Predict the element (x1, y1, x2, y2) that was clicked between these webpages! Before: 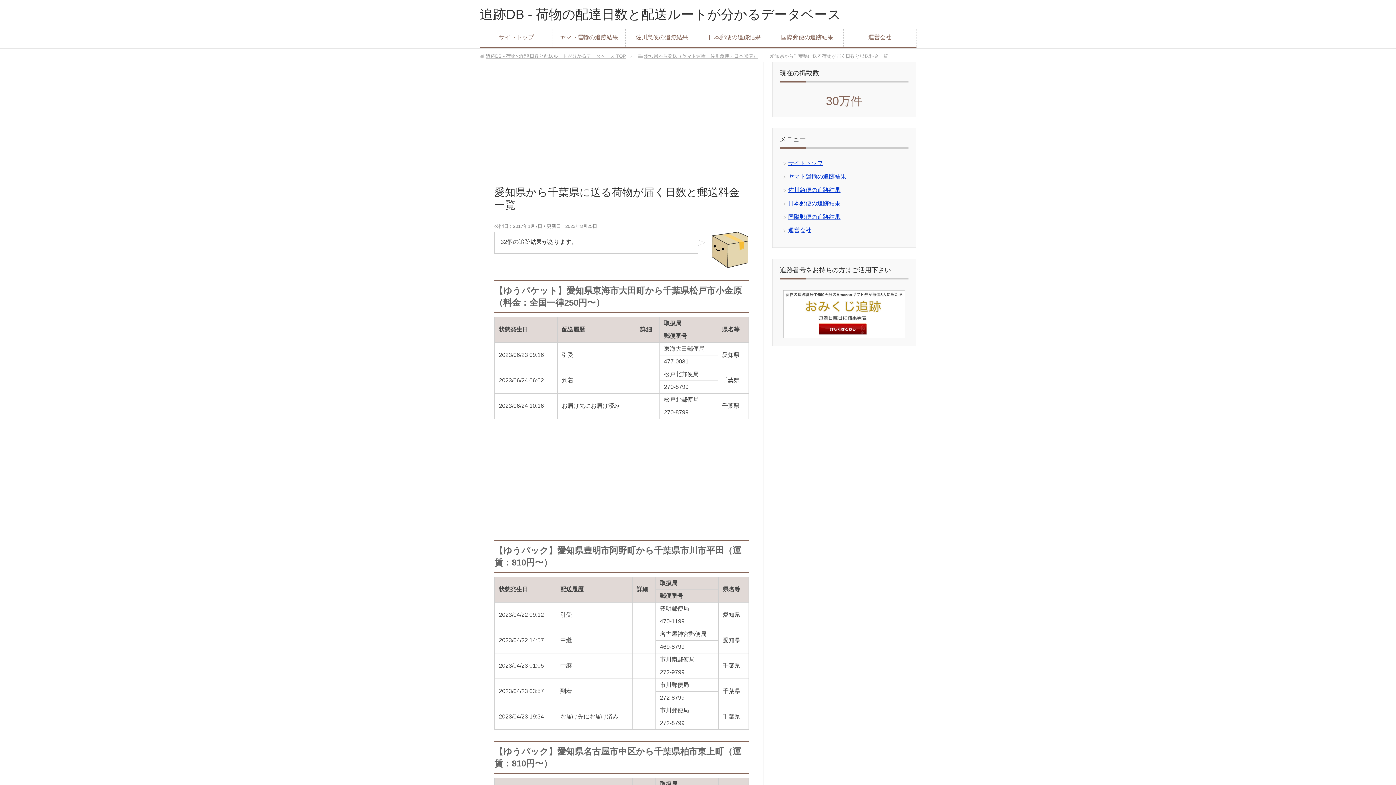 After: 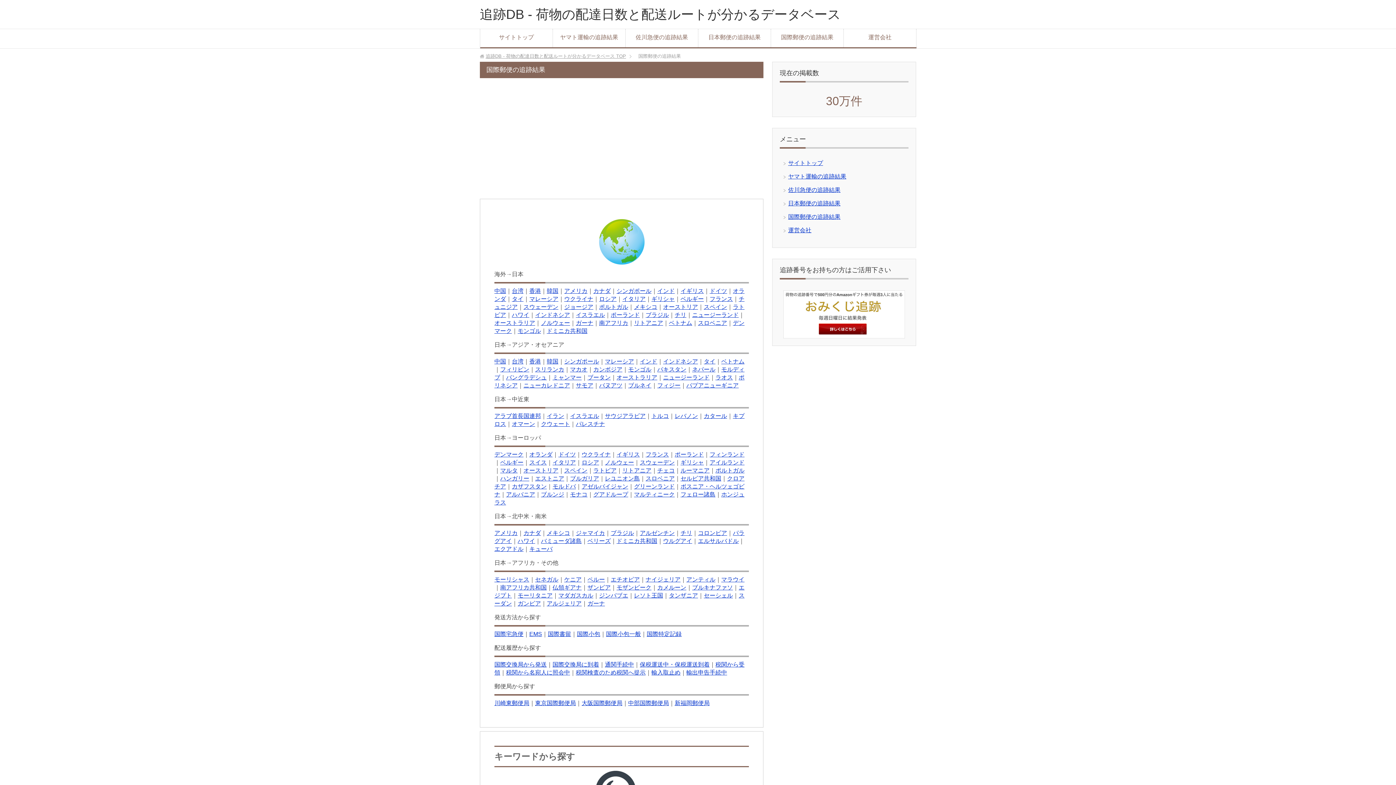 Action: bbox: (788, 213, 840, 220) label: 国際郵便の追跡結果